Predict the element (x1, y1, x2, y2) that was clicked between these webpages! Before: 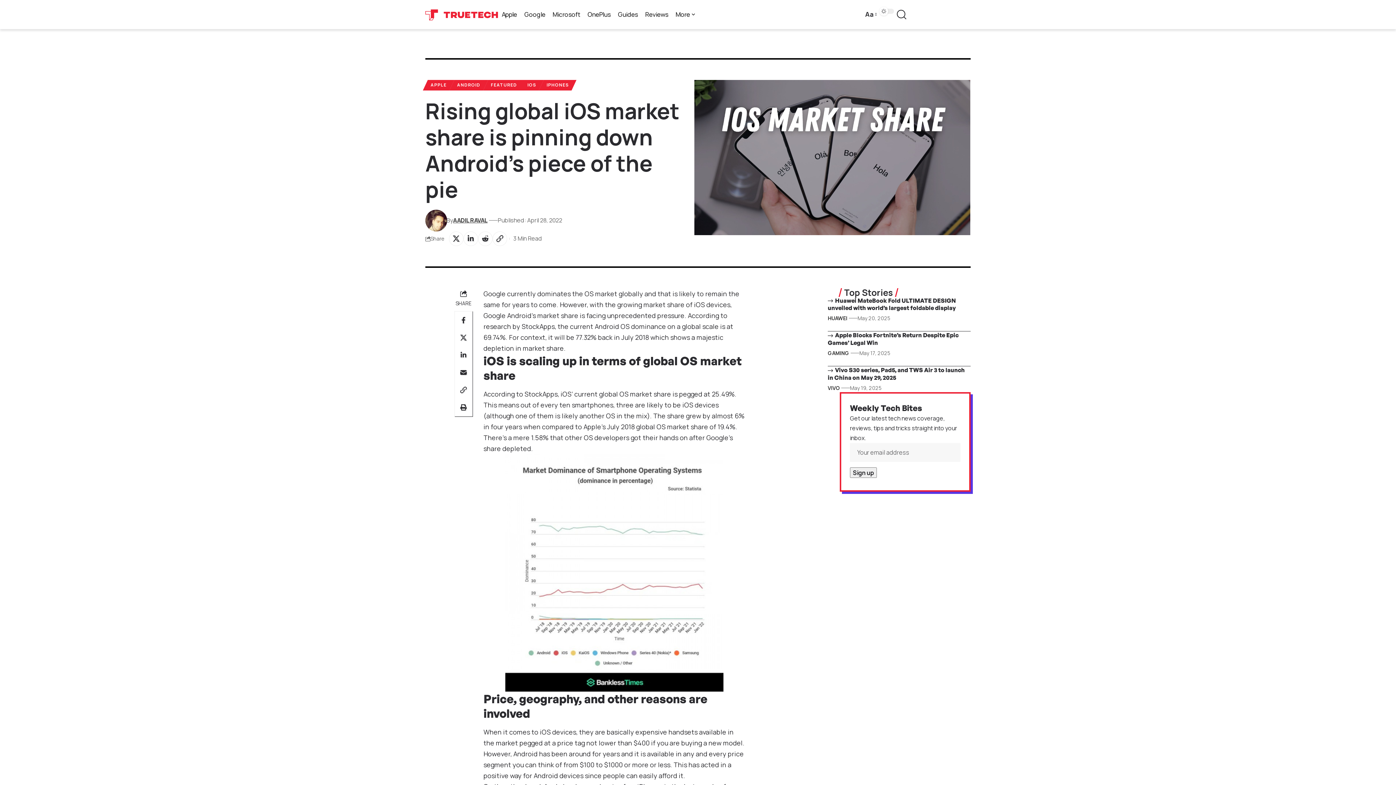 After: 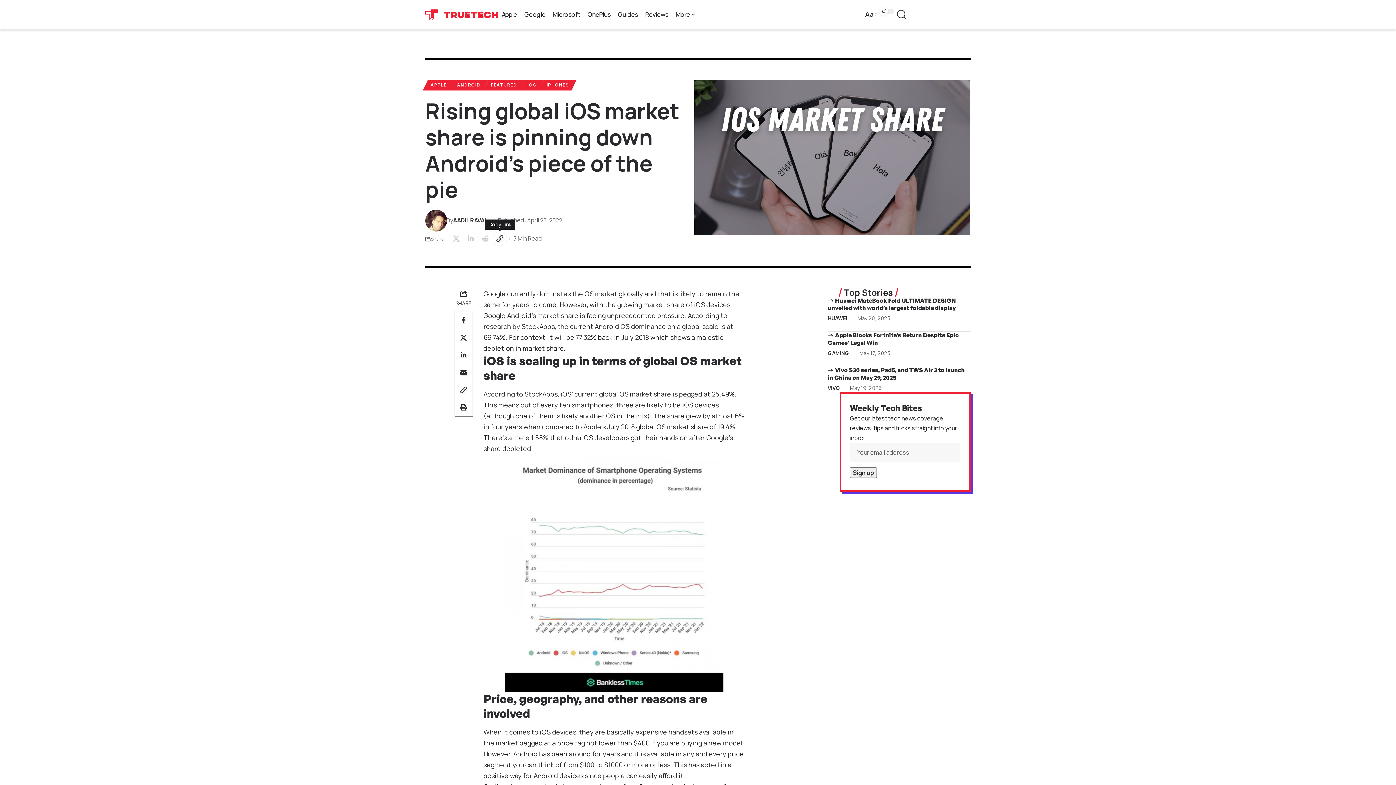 Action: label: Copy Link bbox: (492, 231, 507, 246)